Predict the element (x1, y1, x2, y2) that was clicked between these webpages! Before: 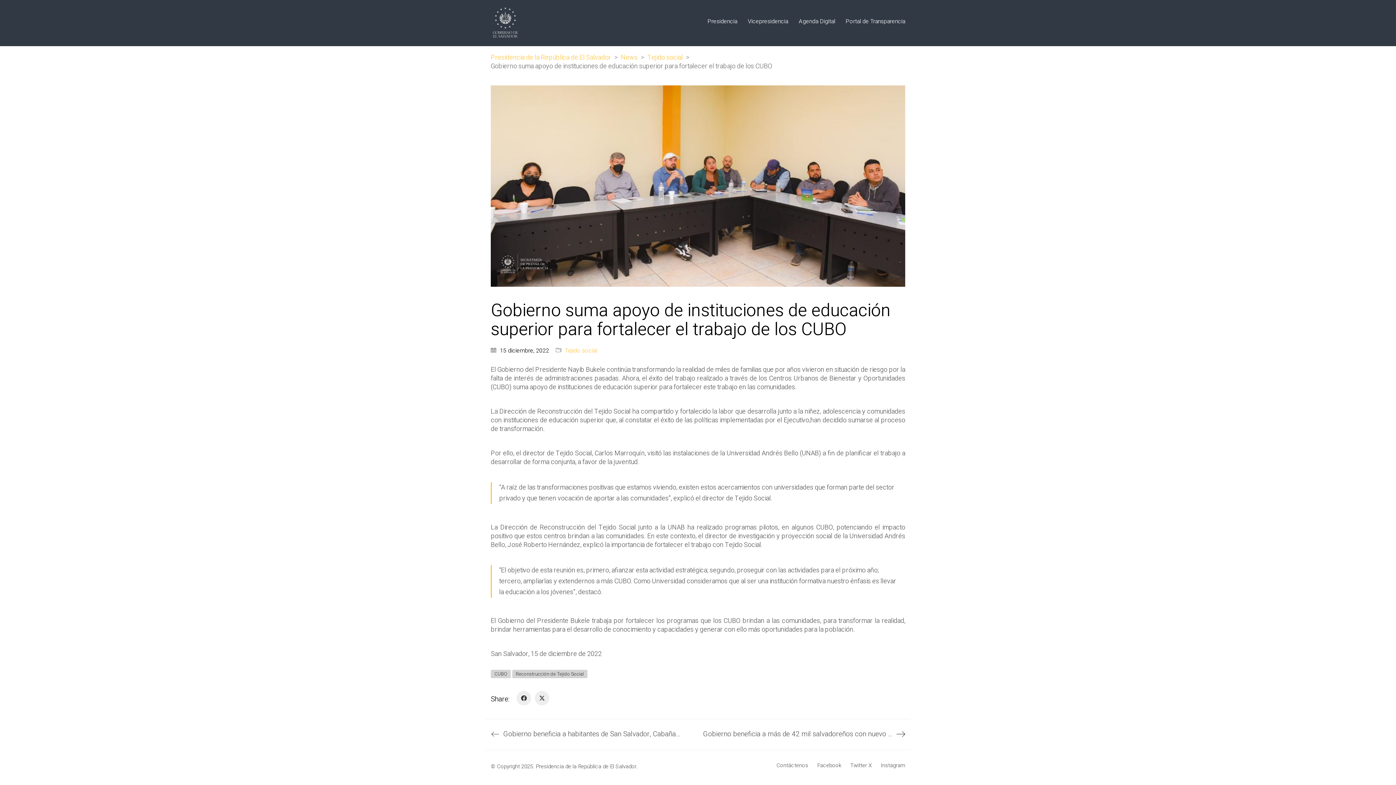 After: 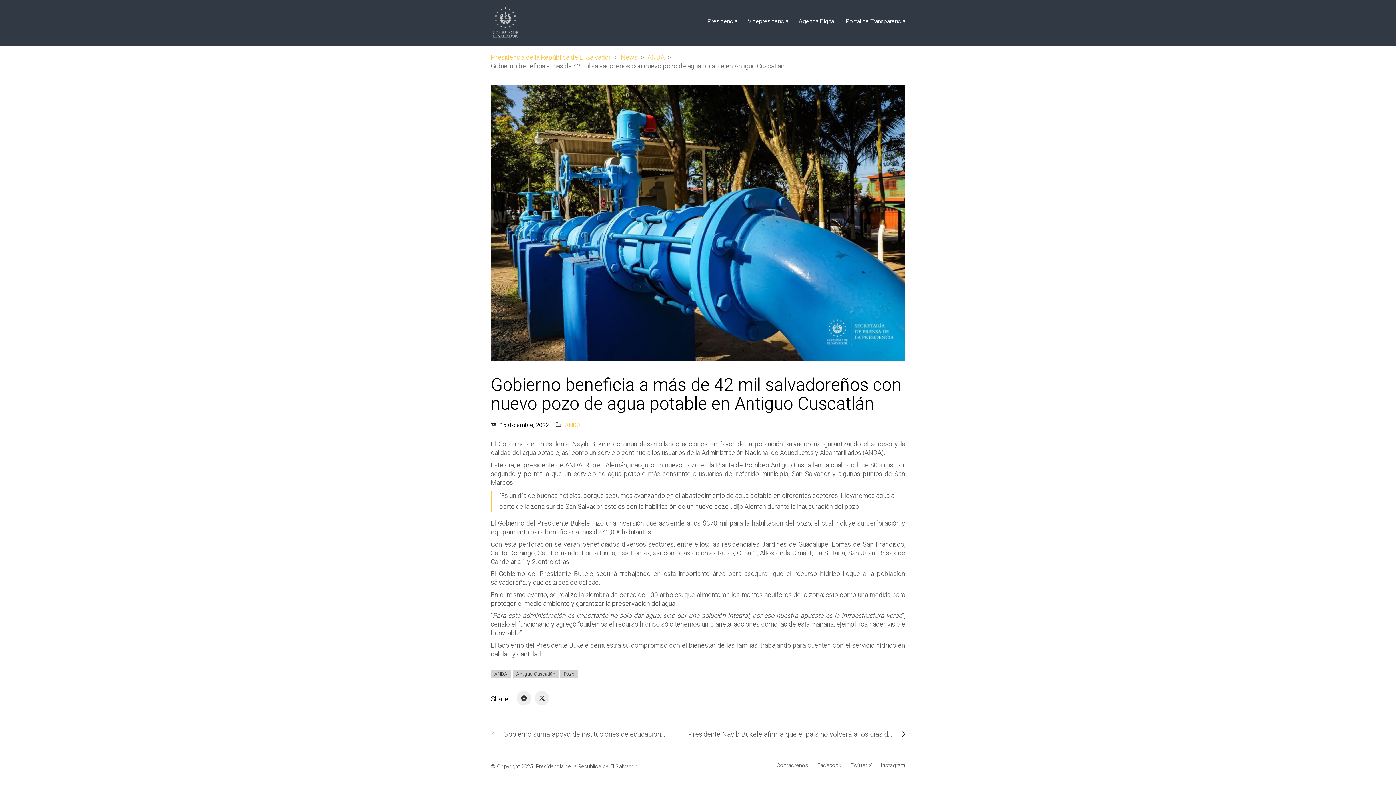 Action: bbox: (703, 728, 905, 741) label: Gobierno beneficia a más de 42 mil salvadoreños con nuevo pozo de agua potable en Antiguo Cuscatlán